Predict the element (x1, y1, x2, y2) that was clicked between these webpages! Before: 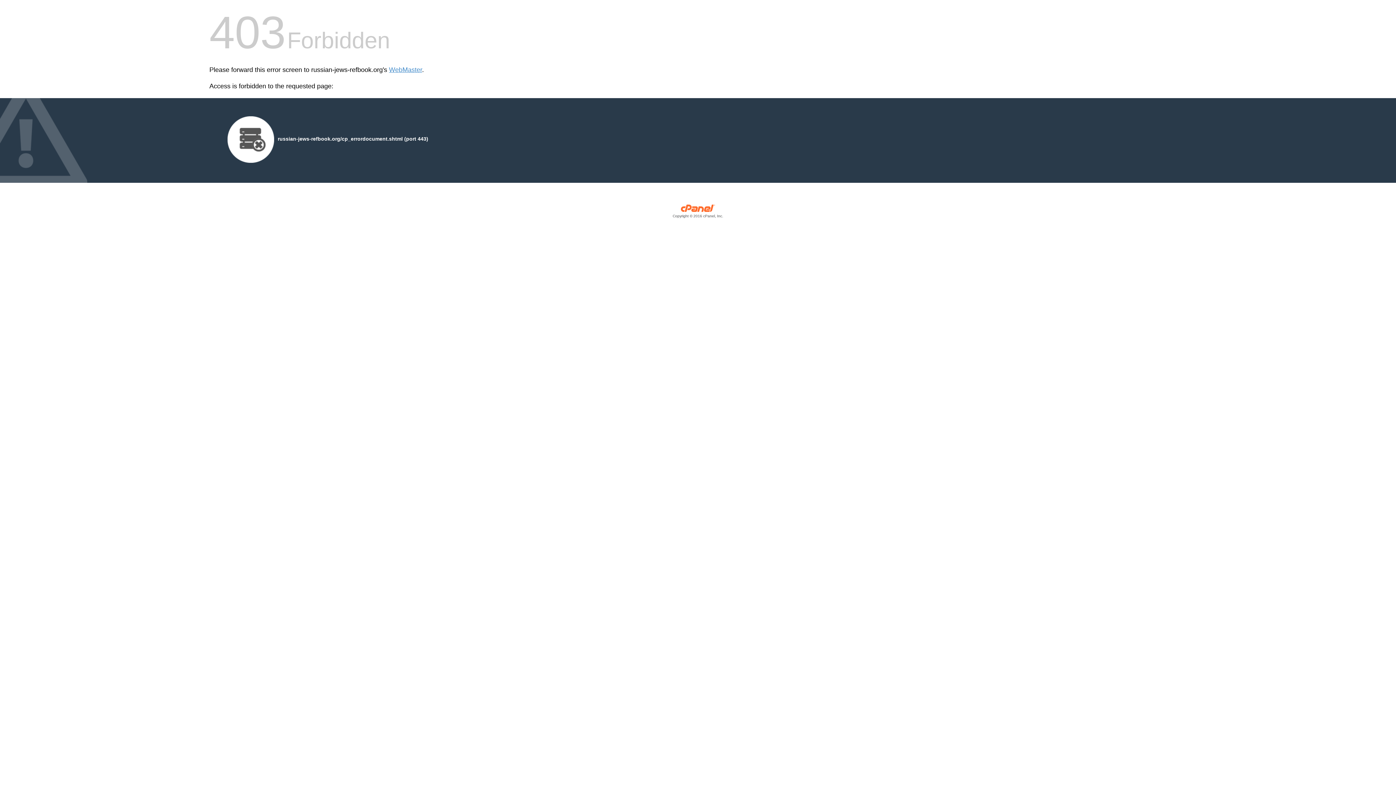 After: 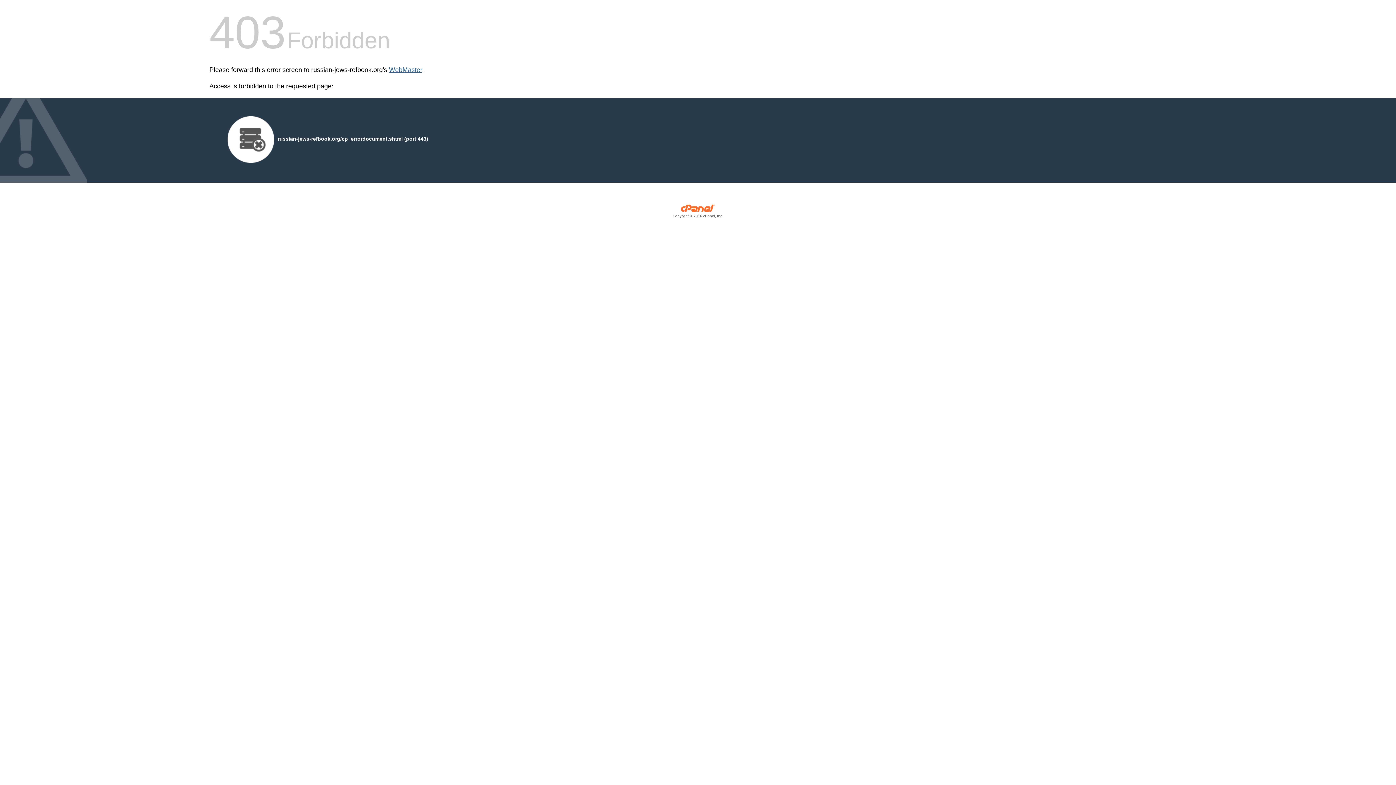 Action: bbox: (389, 66, 422, 73) label: WebMaster